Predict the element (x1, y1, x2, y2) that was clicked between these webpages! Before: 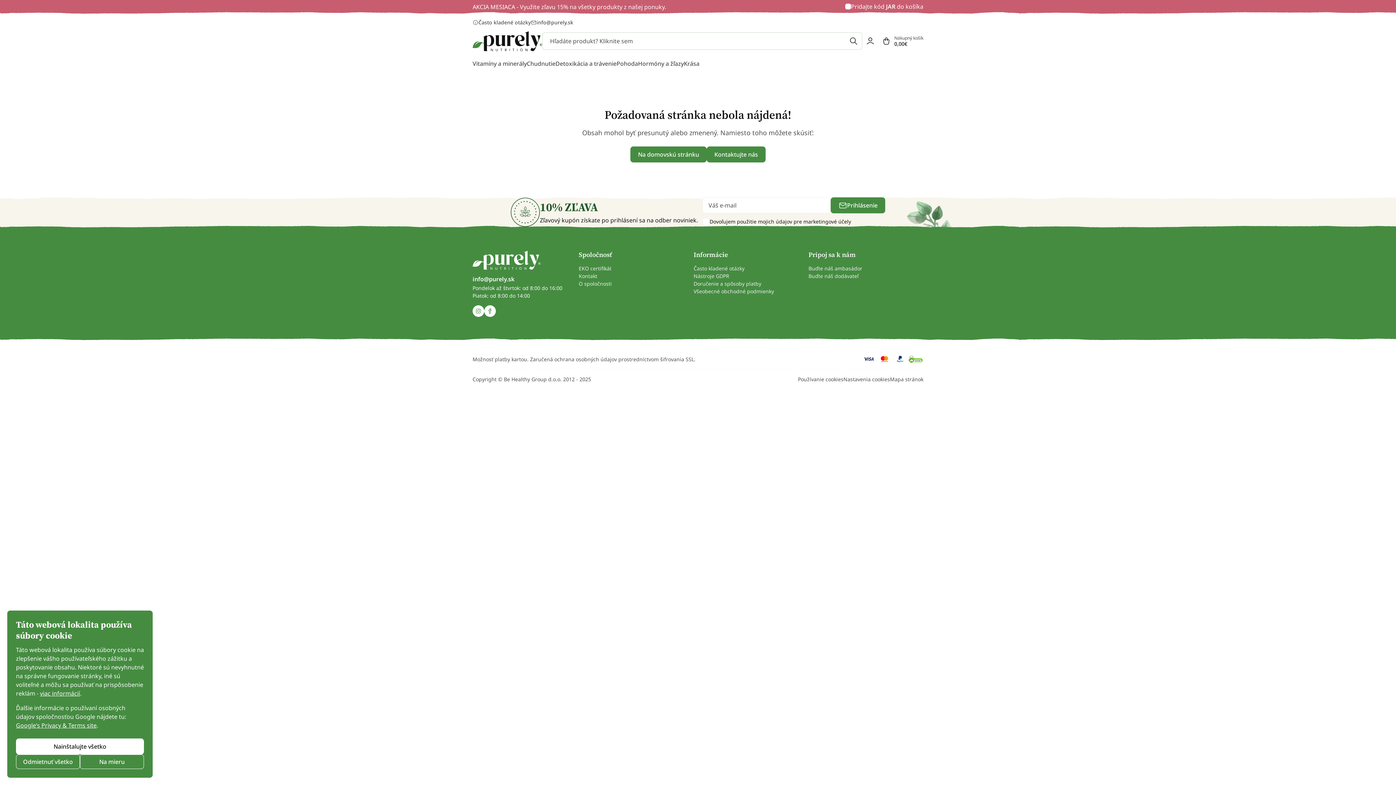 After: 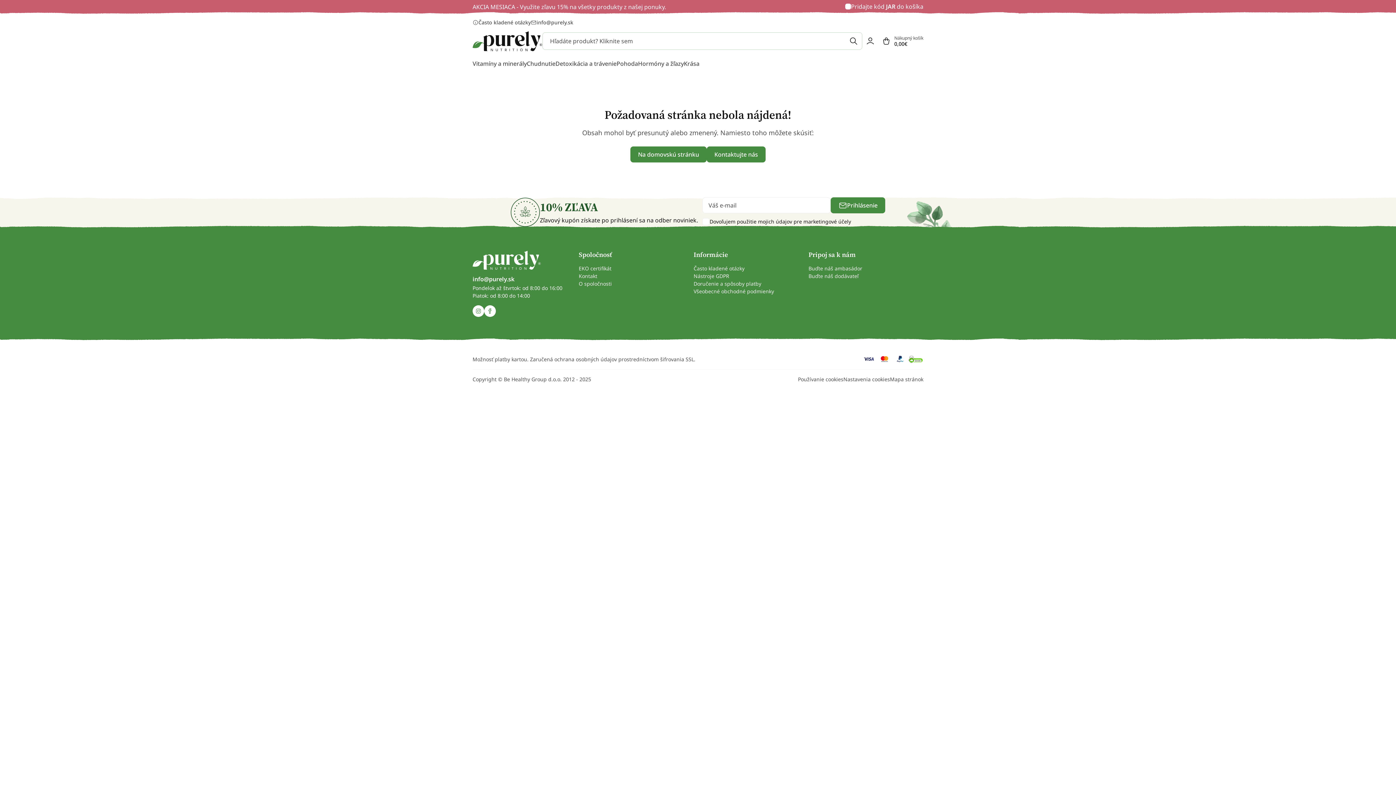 Action: bbox: (16, 754, 80, 769) label: Odmietnuť všetko